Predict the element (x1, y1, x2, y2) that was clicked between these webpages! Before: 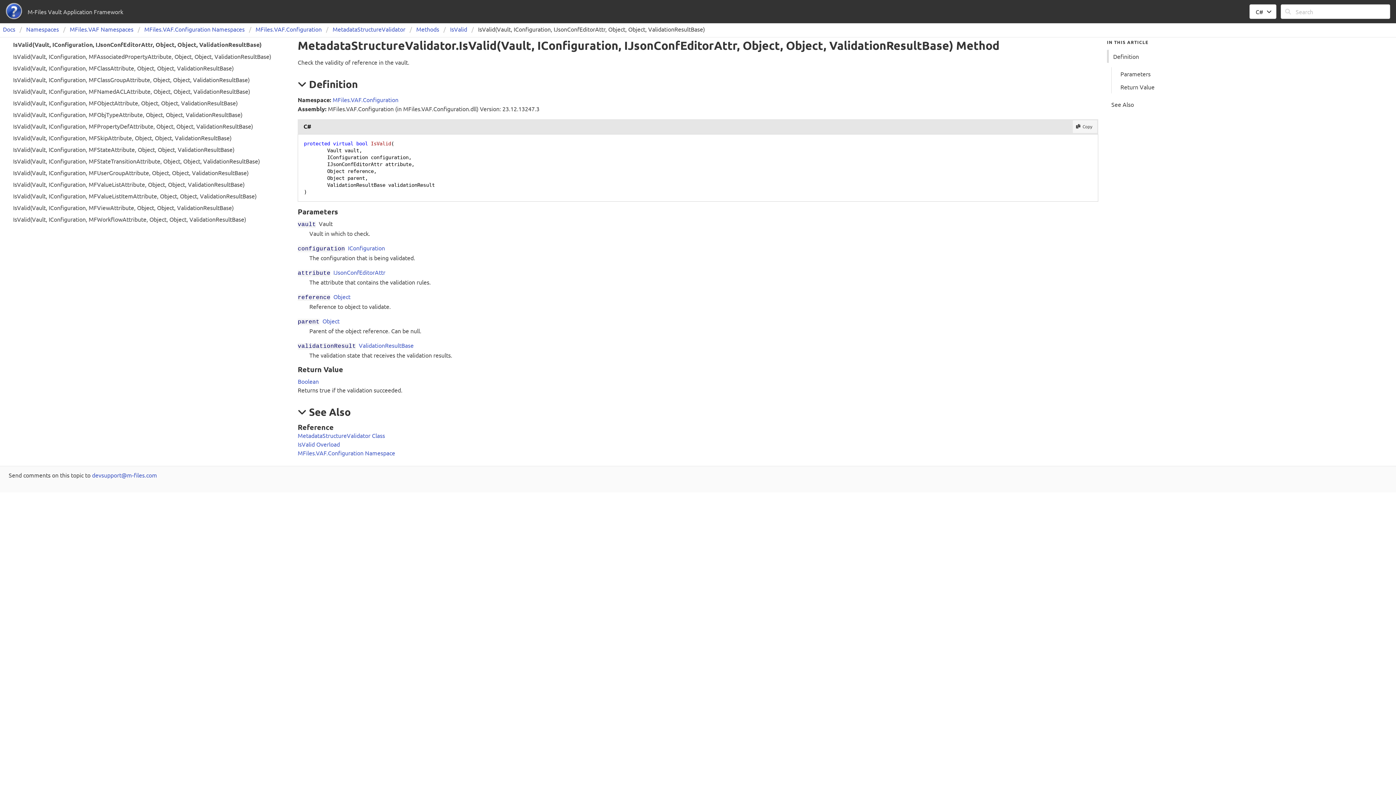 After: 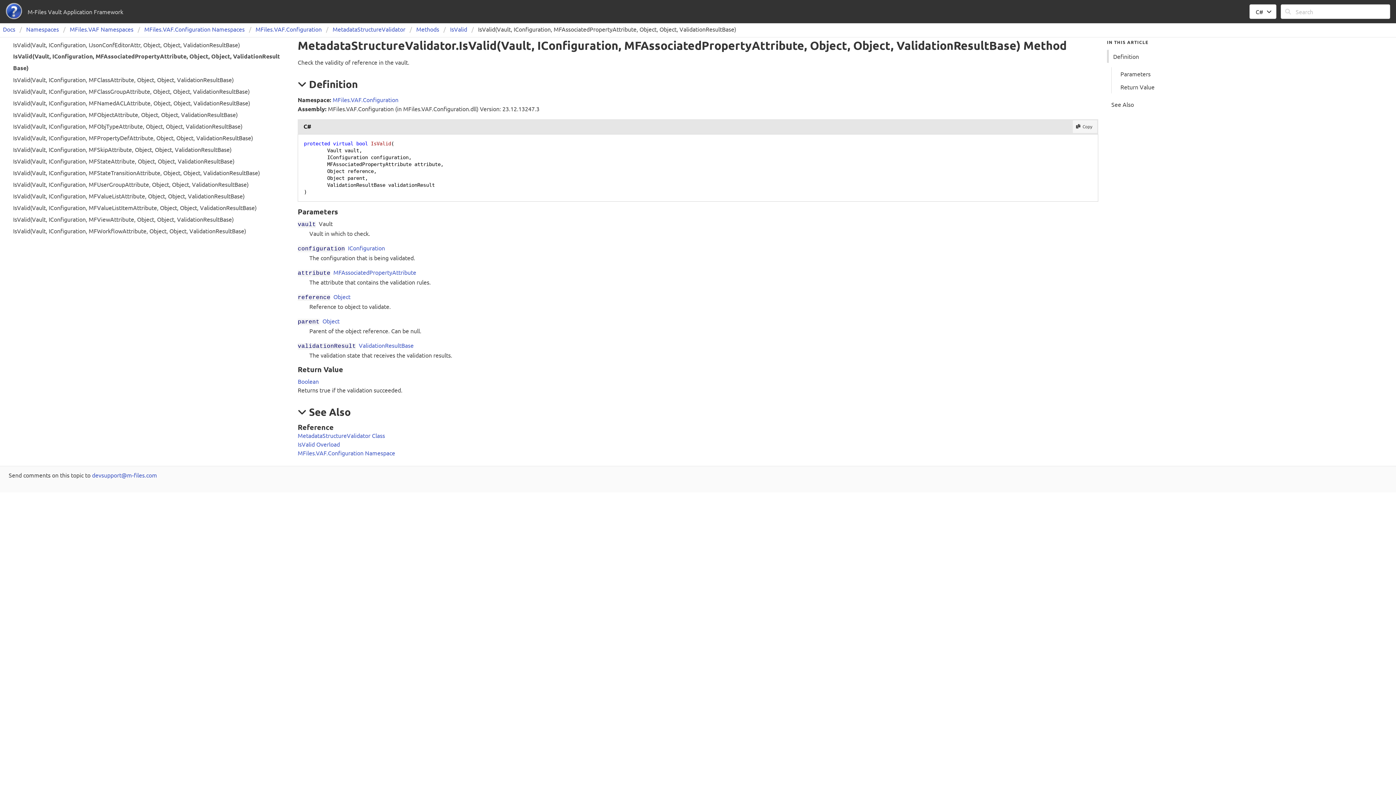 Action: label: IsValid(Vault, IConfiguration, MFAssociatedPropertyAttribute, Object, Object, ValidationResultBase) bbox: (8, 50, 289, 62)